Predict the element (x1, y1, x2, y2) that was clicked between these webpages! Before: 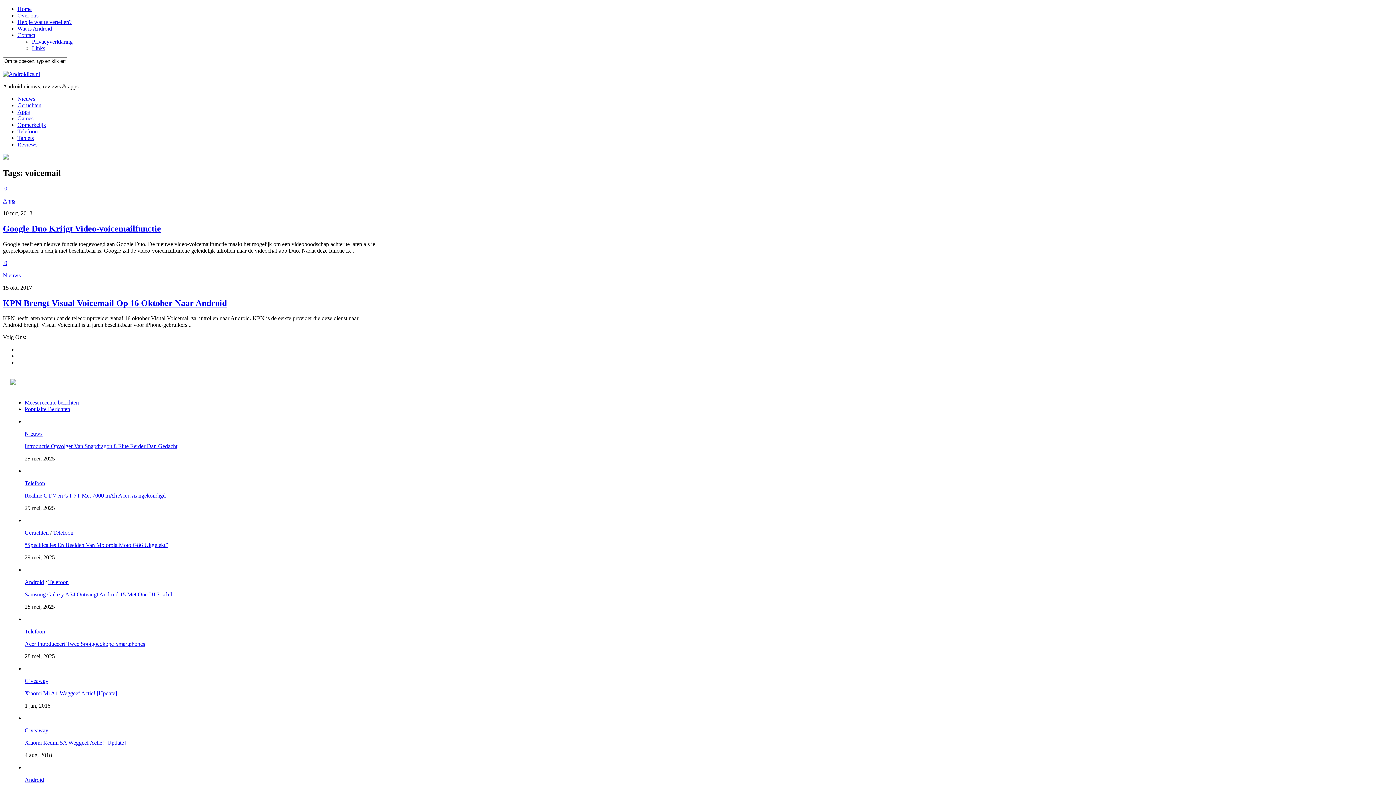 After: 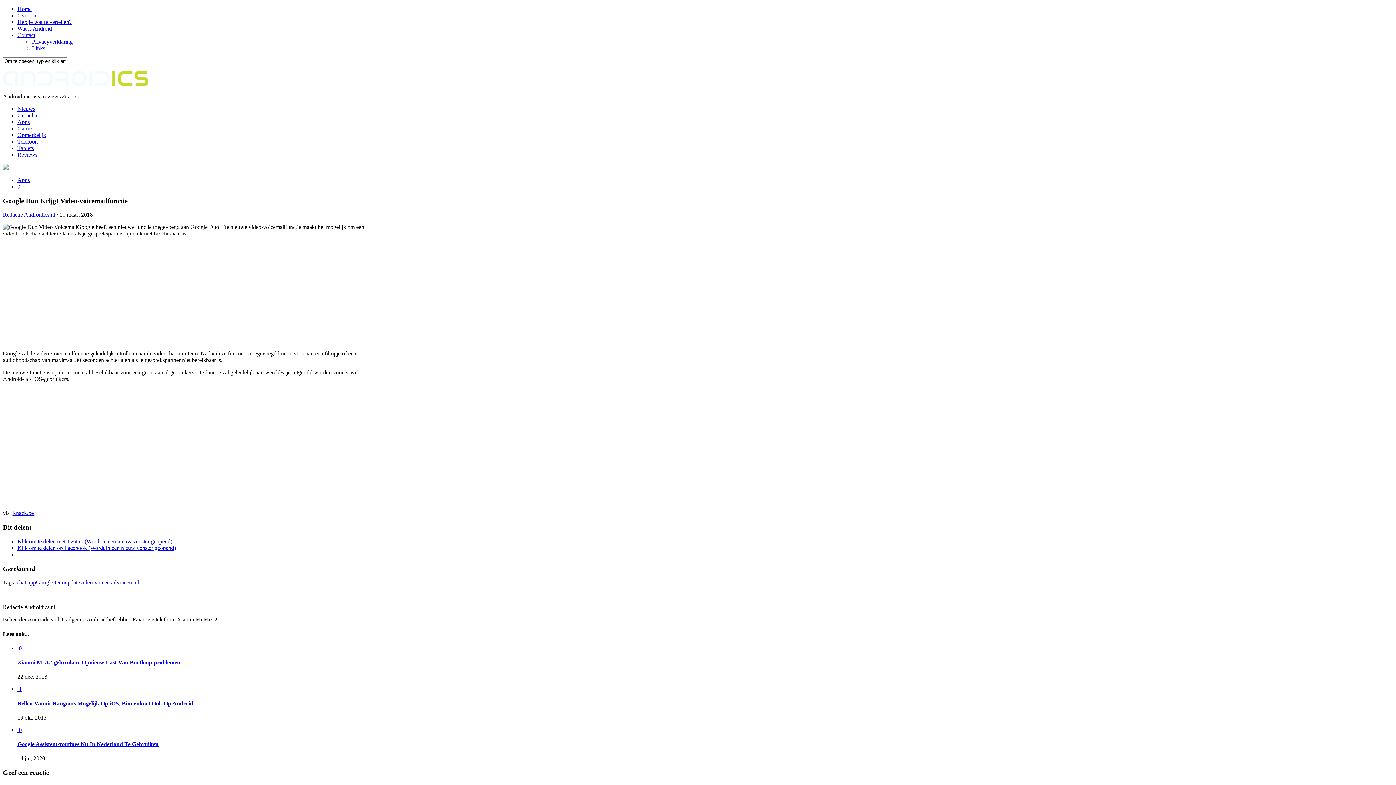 Action: label:   bbox: (2, 185, 4, 191)